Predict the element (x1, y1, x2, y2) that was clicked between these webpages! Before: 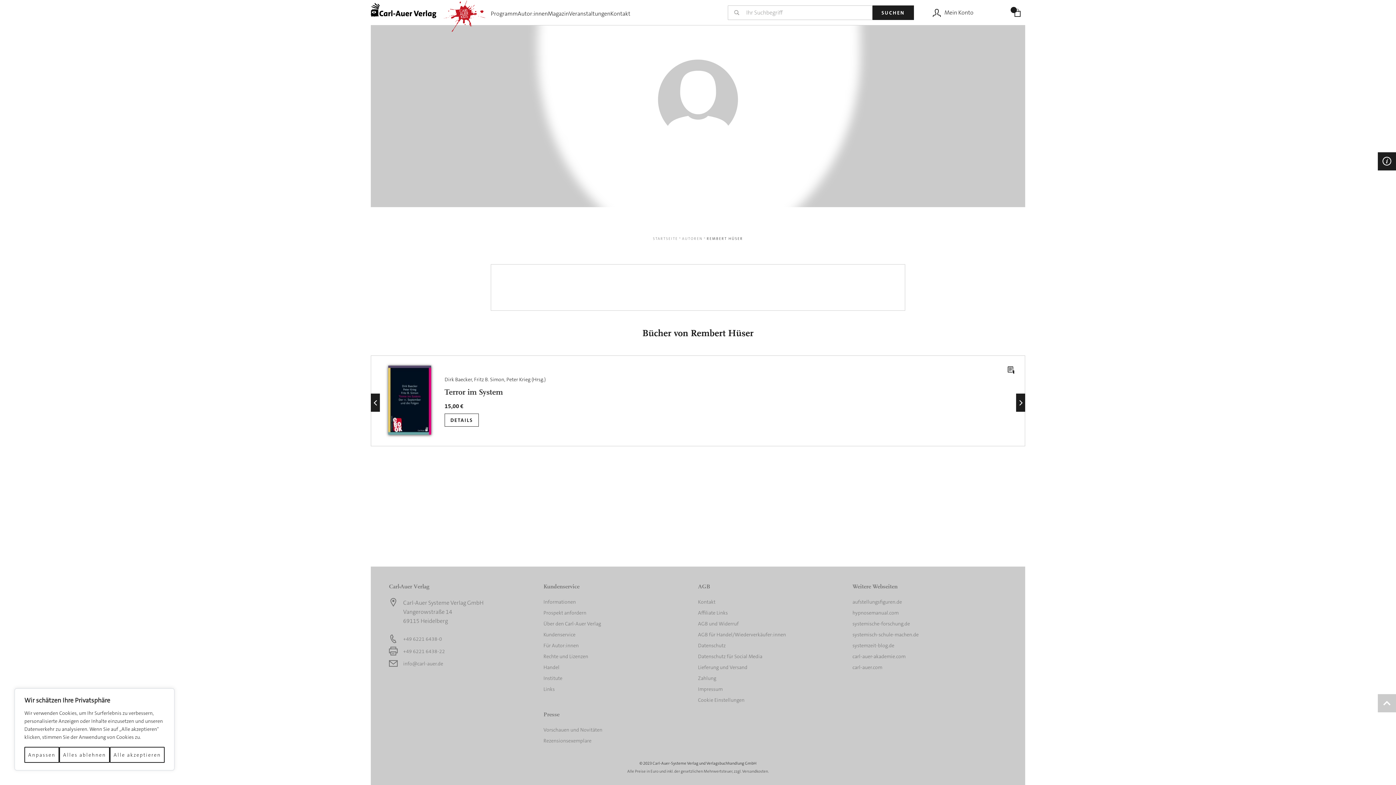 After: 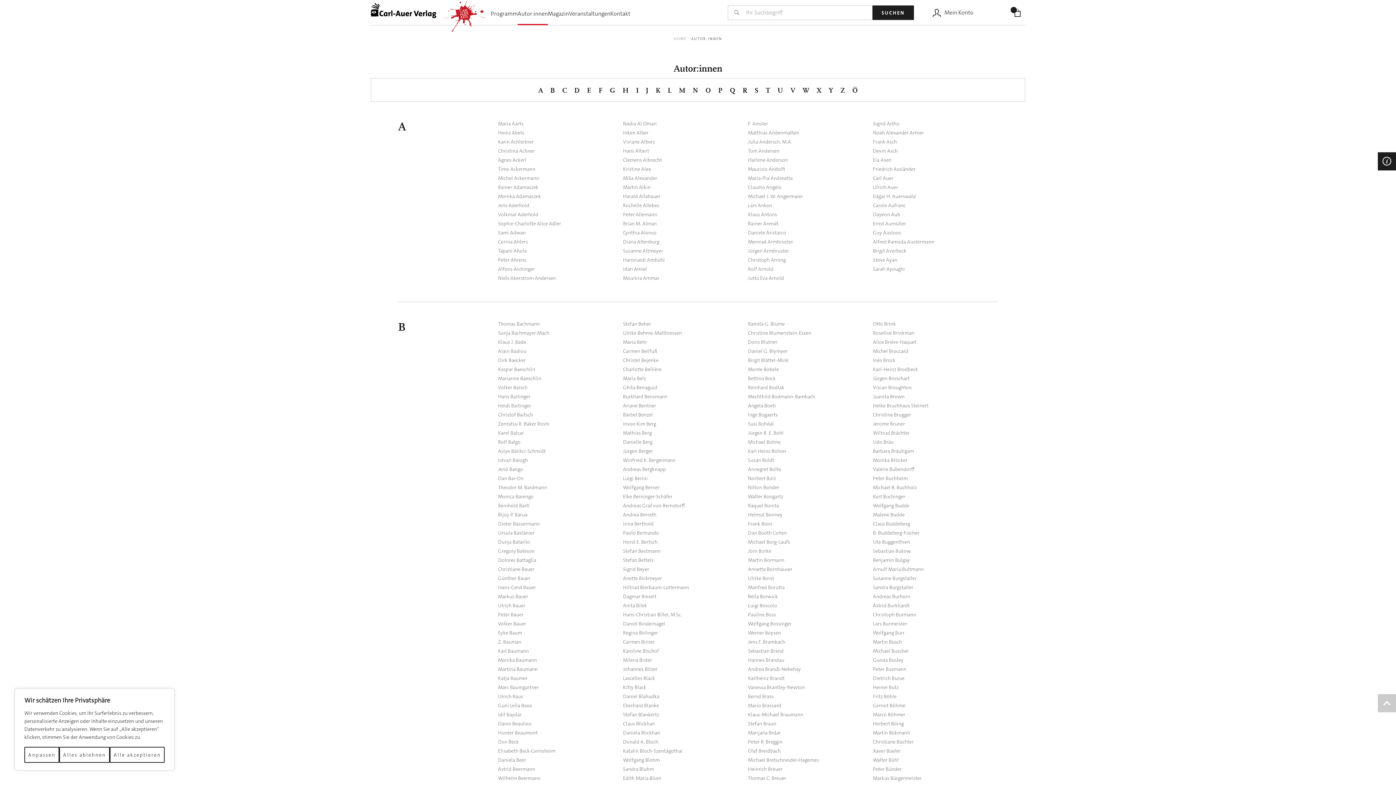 Action: bbox: (517, 0, 548, 25) label: Autor:innen